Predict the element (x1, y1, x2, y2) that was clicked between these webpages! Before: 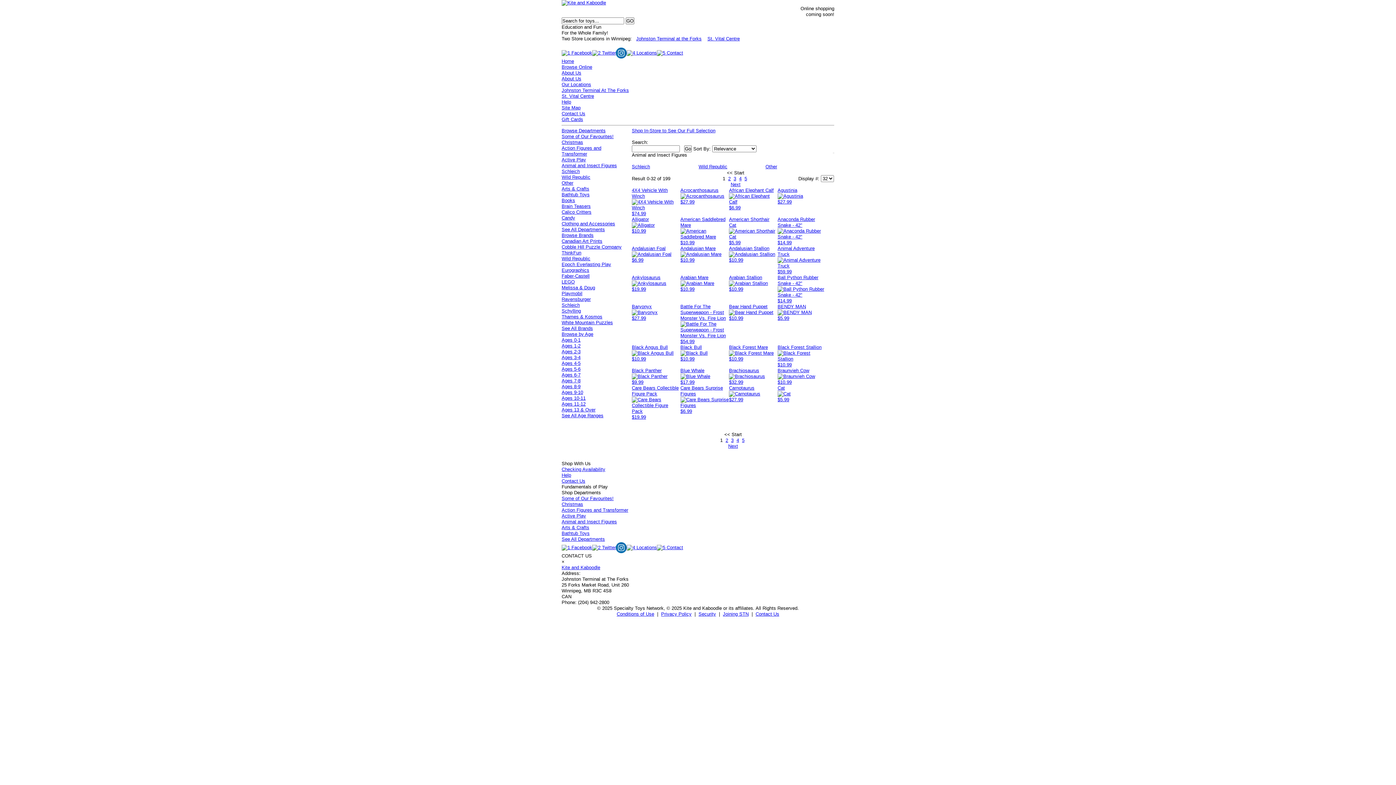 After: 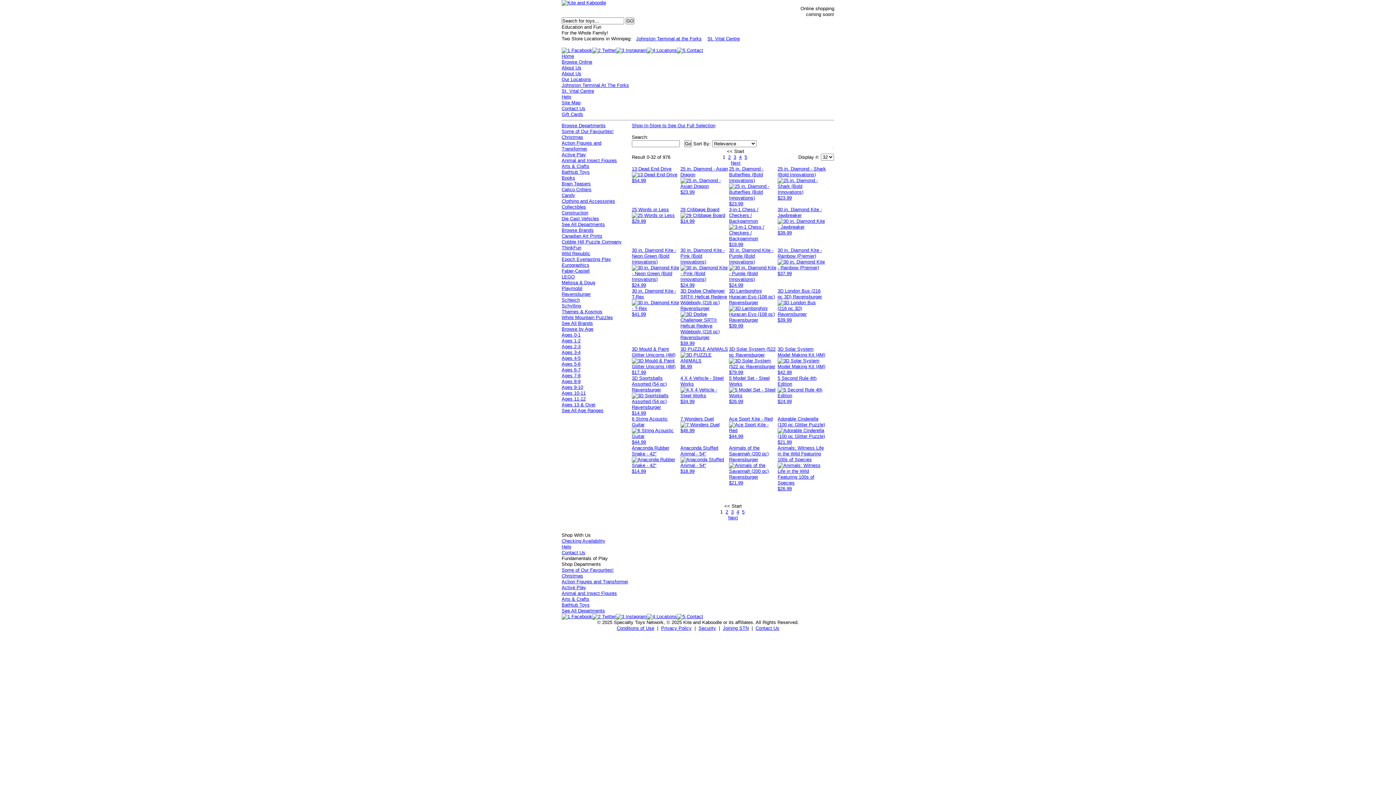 Action: bbox: (561, 395, 585, 401) label: Ages 10-11